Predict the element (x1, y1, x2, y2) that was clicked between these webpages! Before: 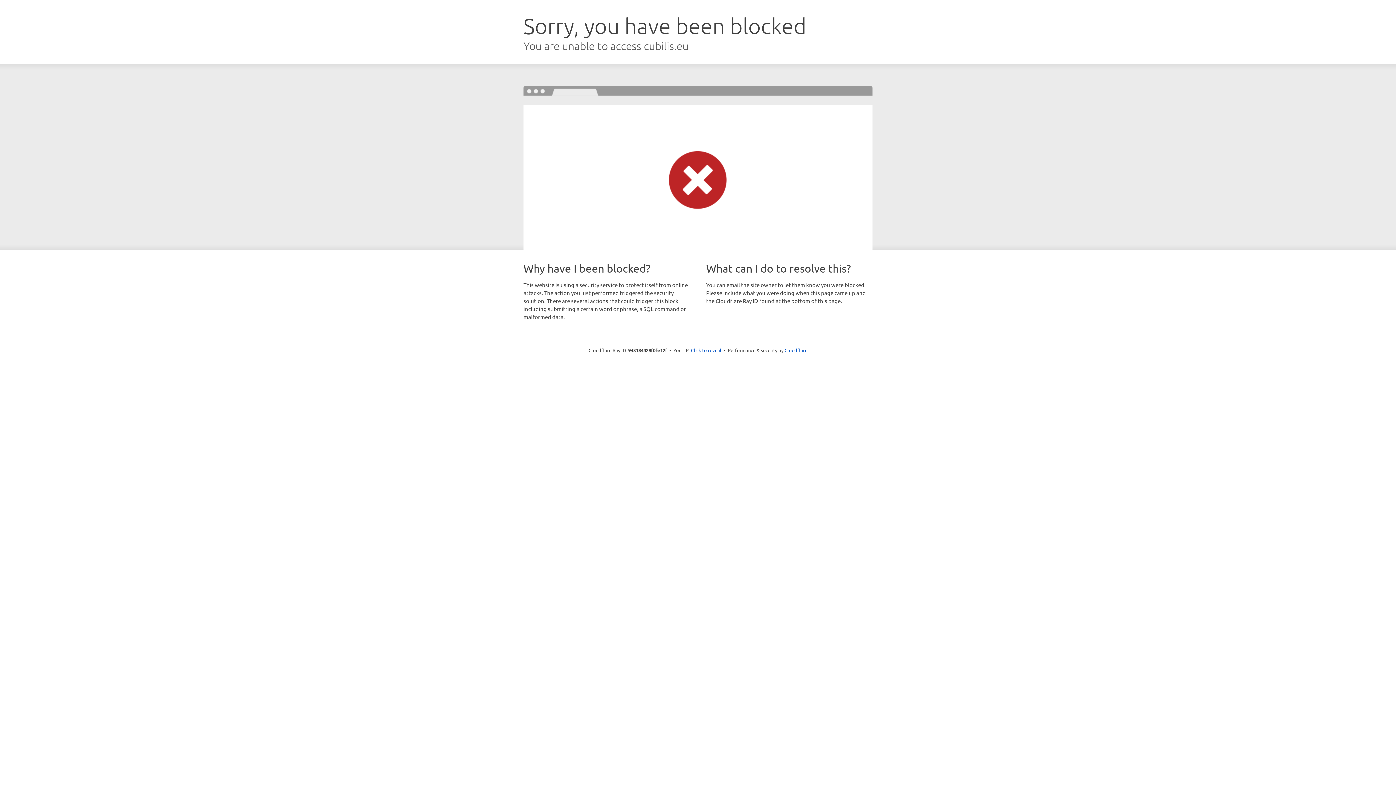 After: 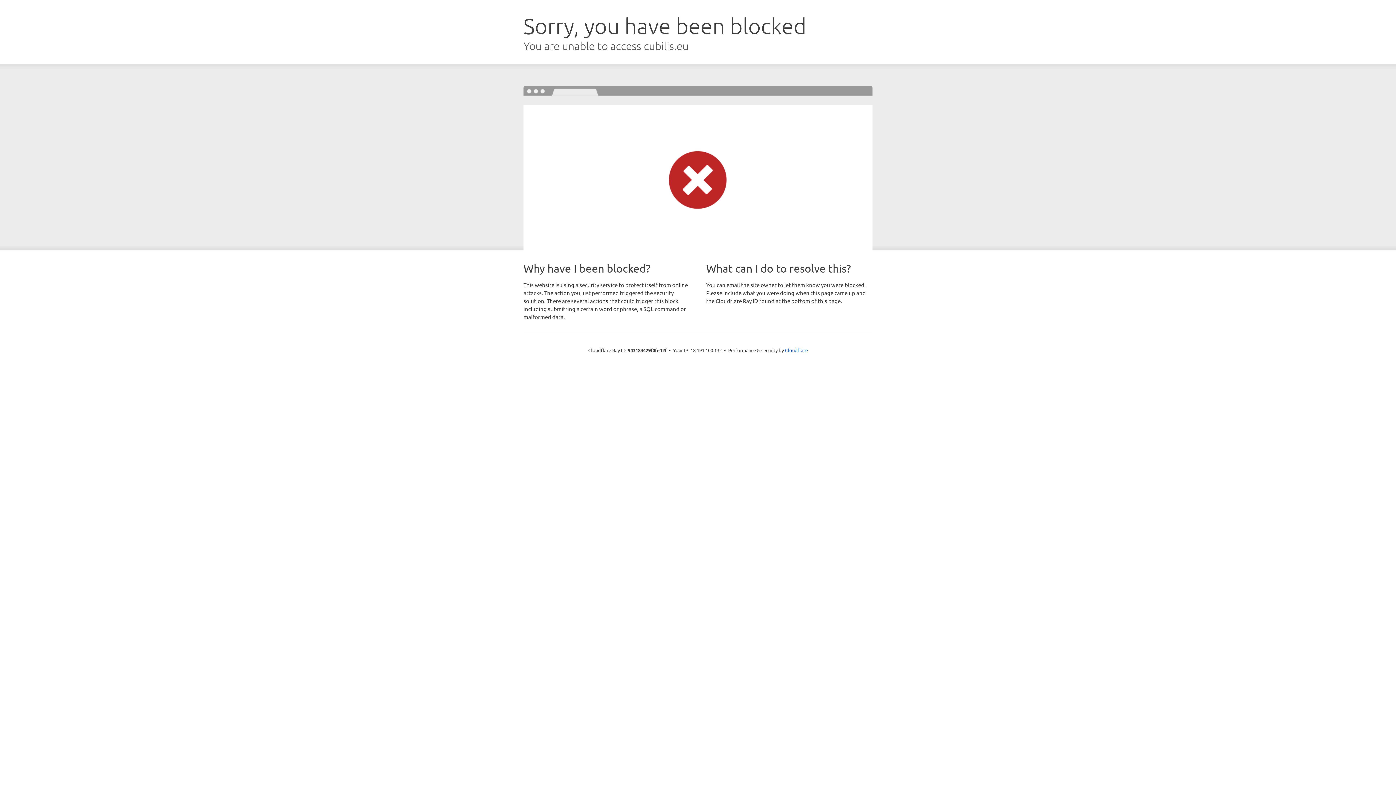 Action: bbox: (691, 346, 721, 353) label: Click to reveal